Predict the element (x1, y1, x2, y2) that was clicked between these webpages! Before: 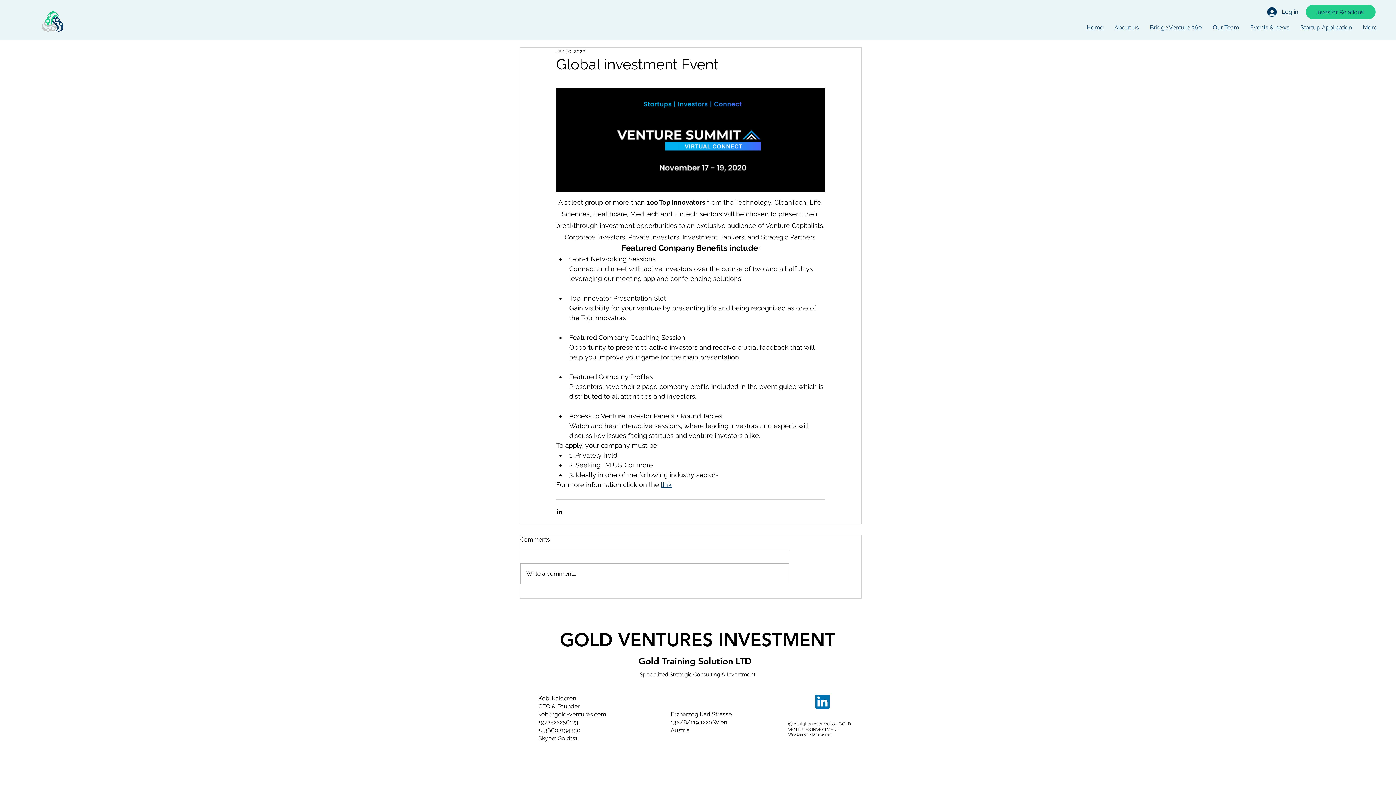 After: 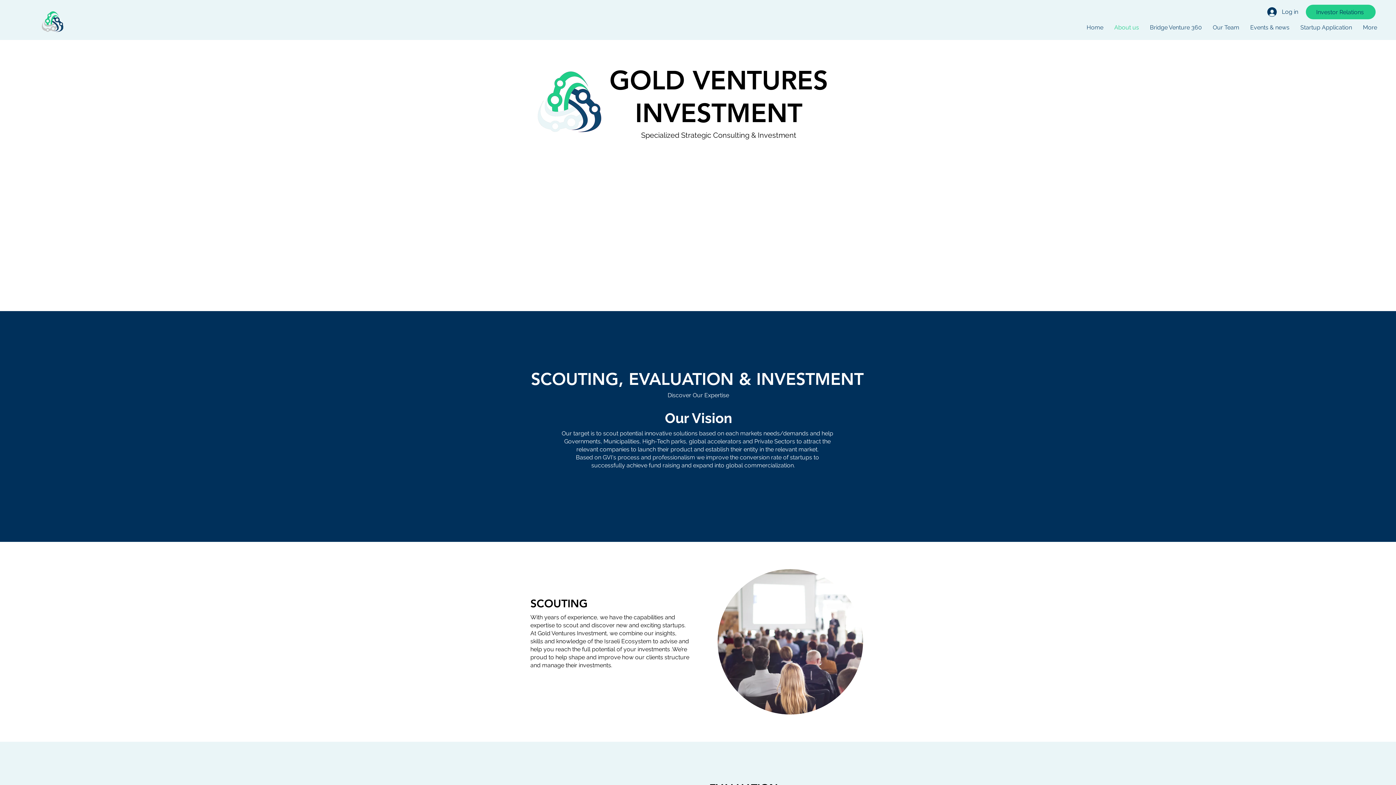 Action: label: About us bbox: (1109, 22, 1144, 33)